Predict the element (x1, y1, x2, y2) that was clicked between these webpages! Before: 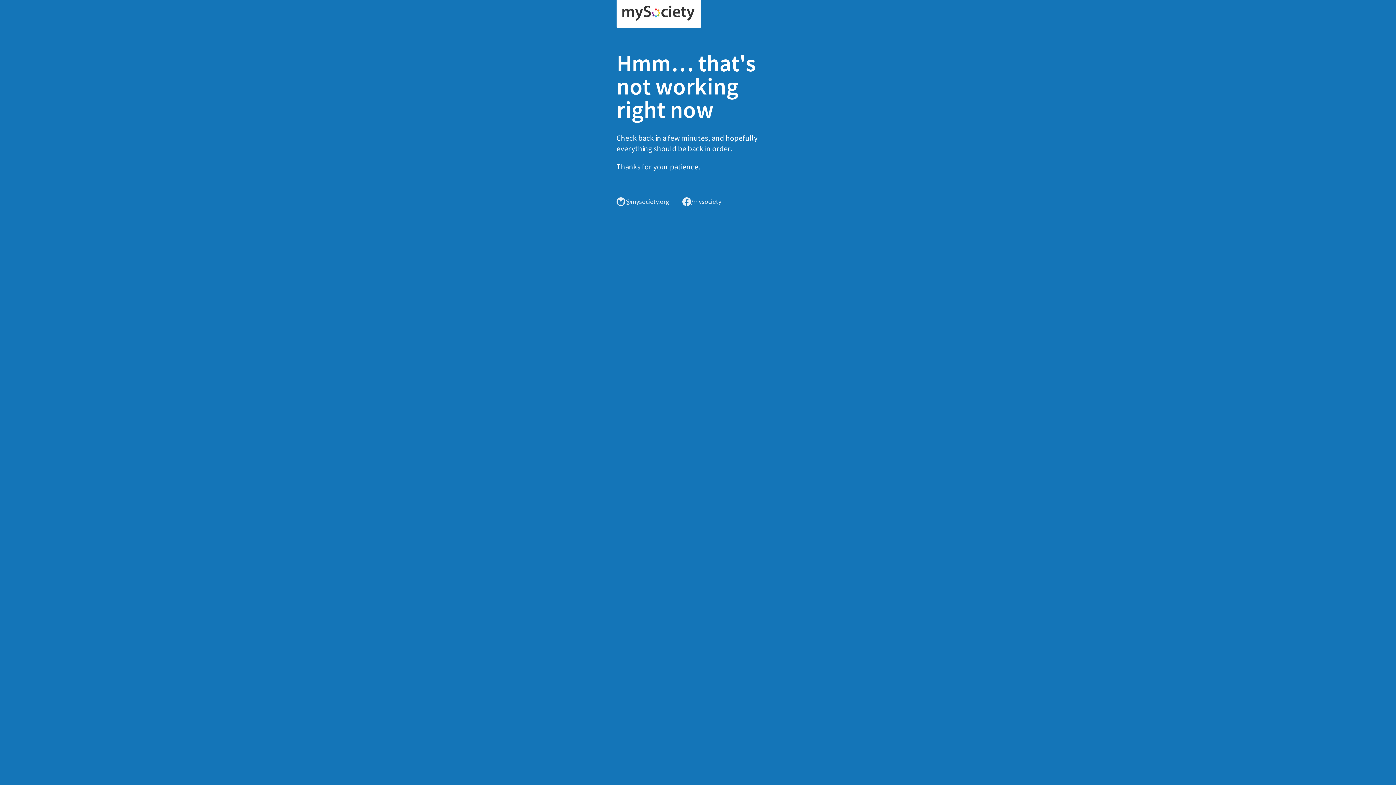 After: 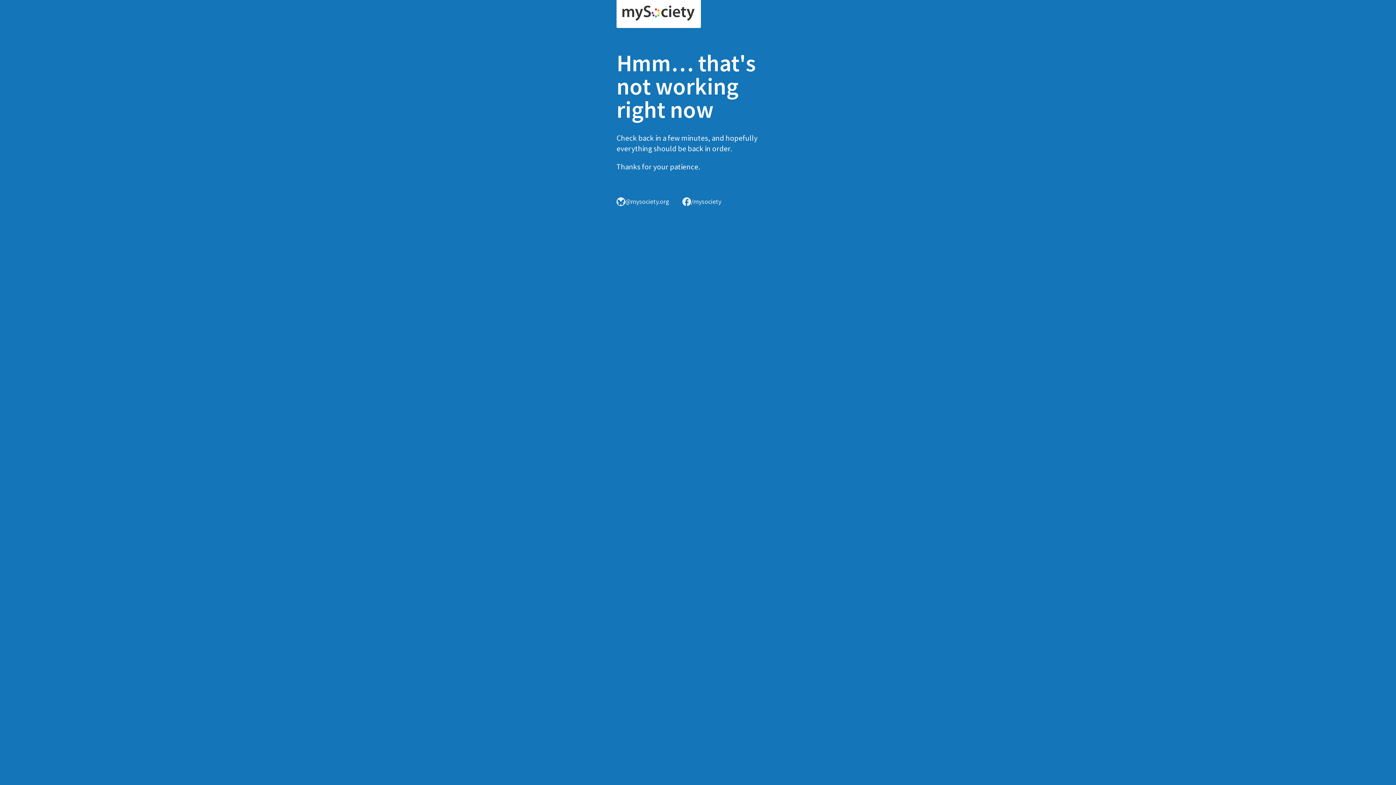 Action: bbox: (616, 0, 701, 28)